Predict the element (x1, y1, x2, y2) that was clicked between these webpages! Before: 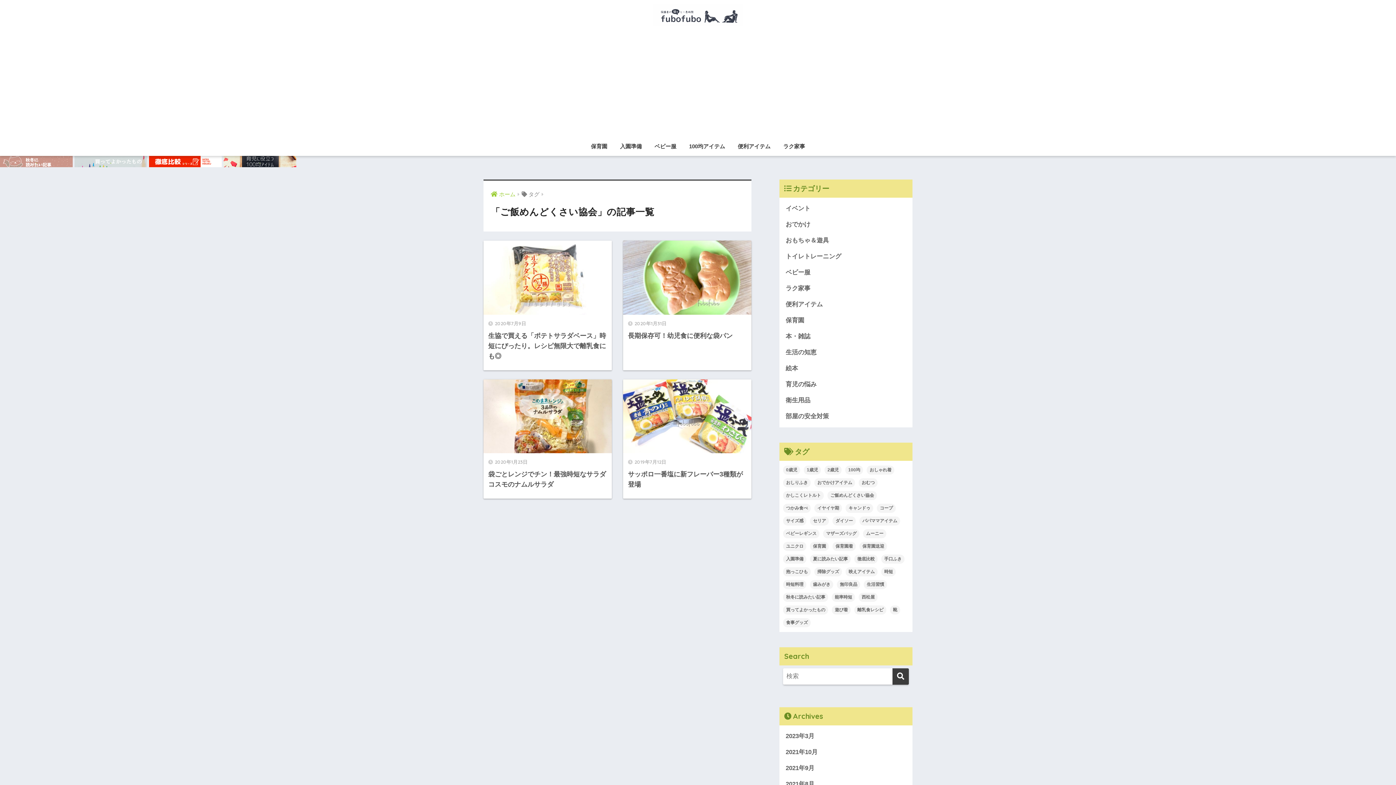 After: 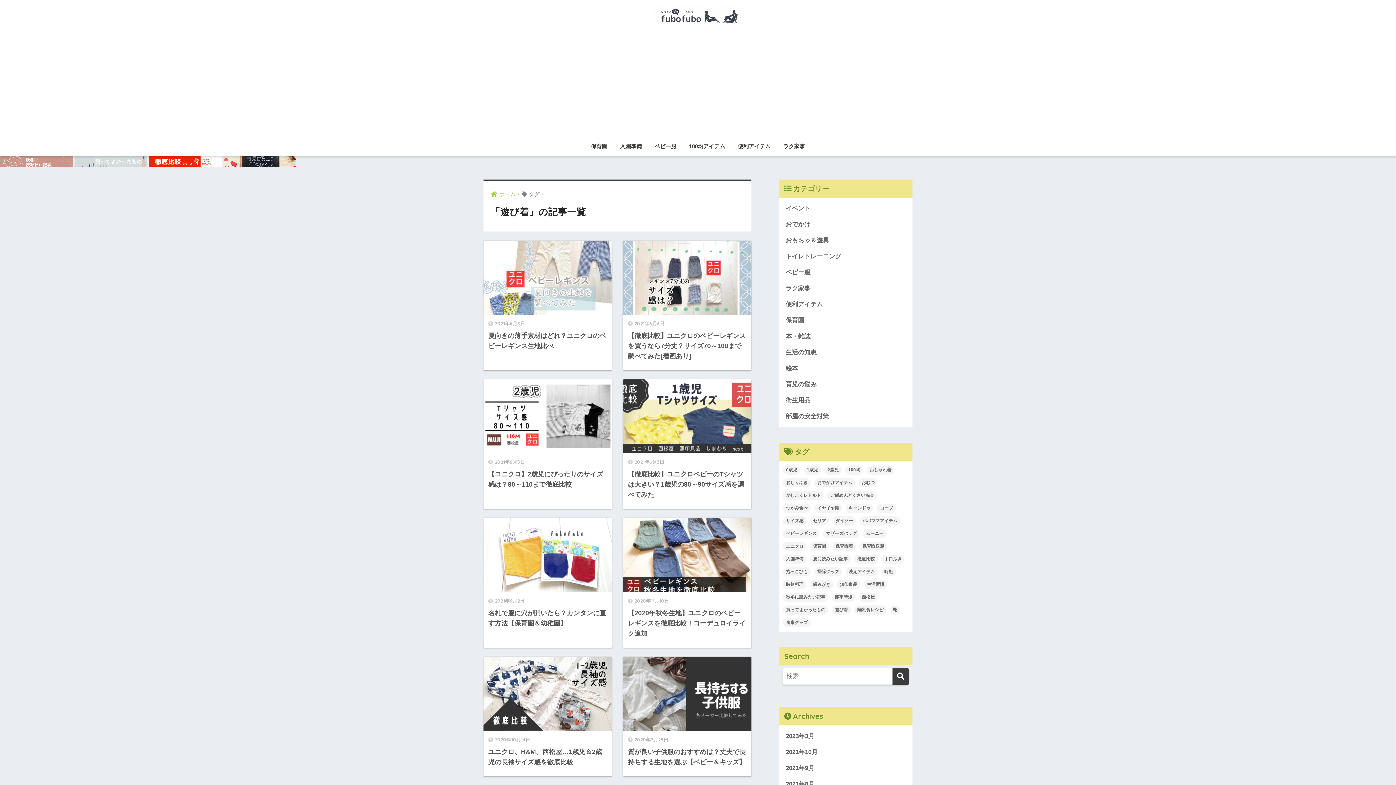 Action: bbox: (832, 605, 850, 614) label: 遊び着 (11個の項目)